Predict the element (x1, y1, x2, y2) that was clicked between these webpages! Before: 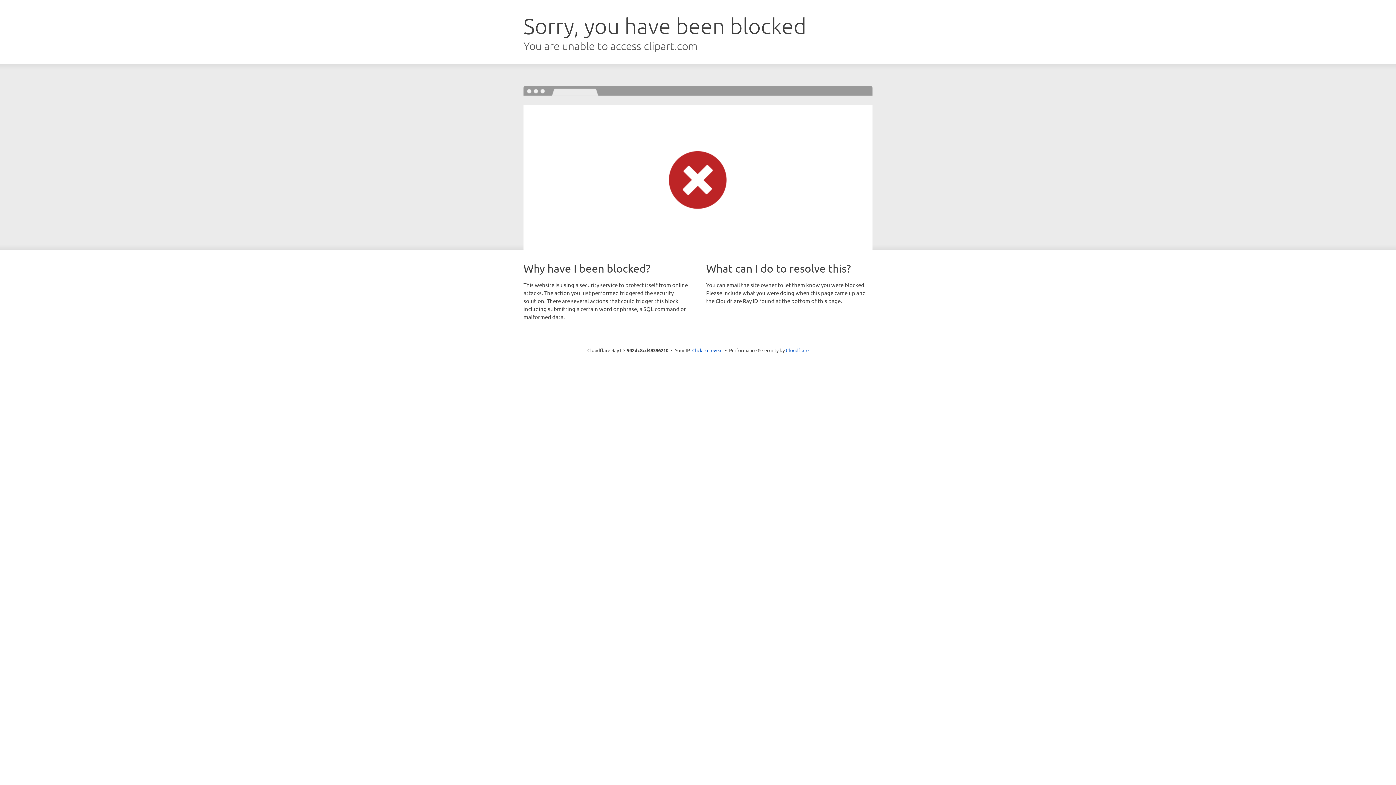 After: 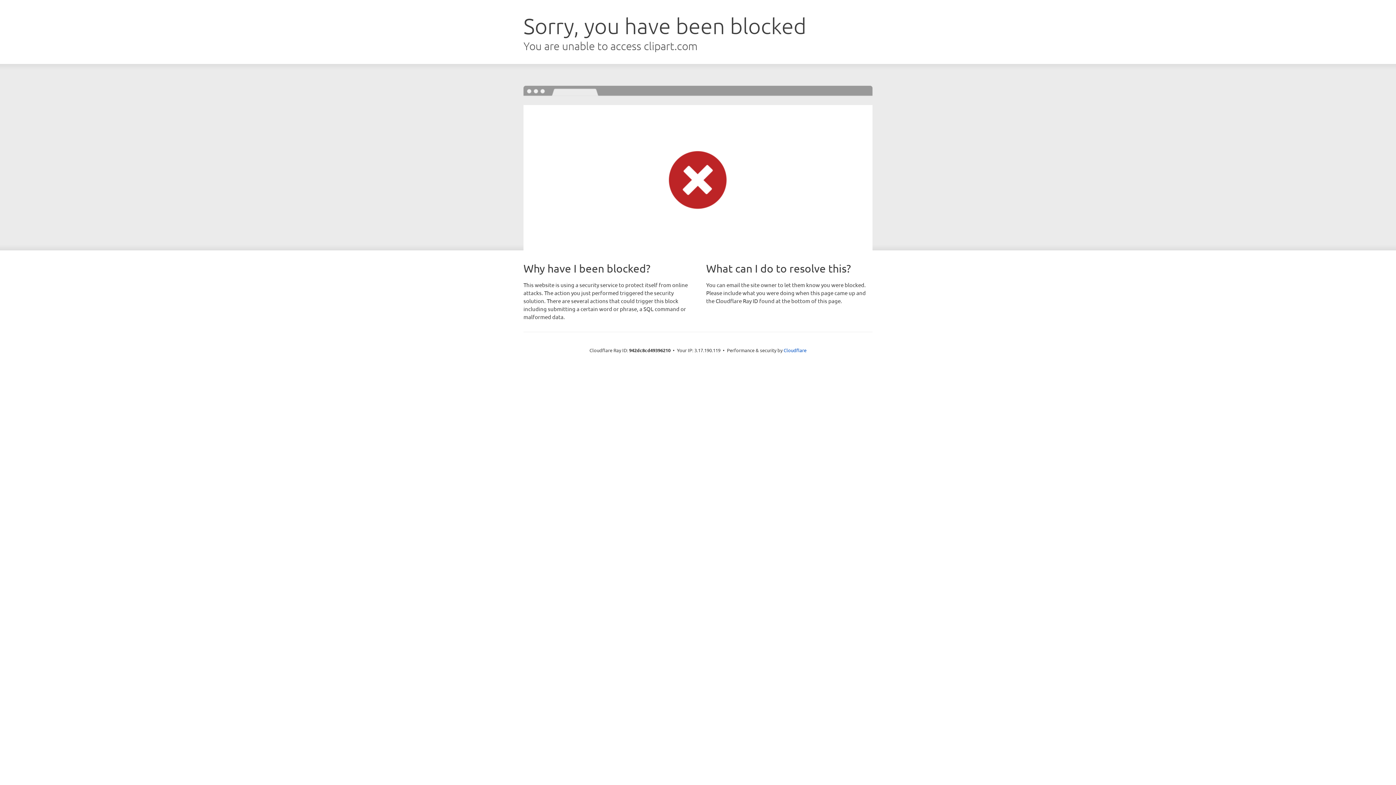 Action: label: Click to reveal bbox: (692, 346, 722, 353)